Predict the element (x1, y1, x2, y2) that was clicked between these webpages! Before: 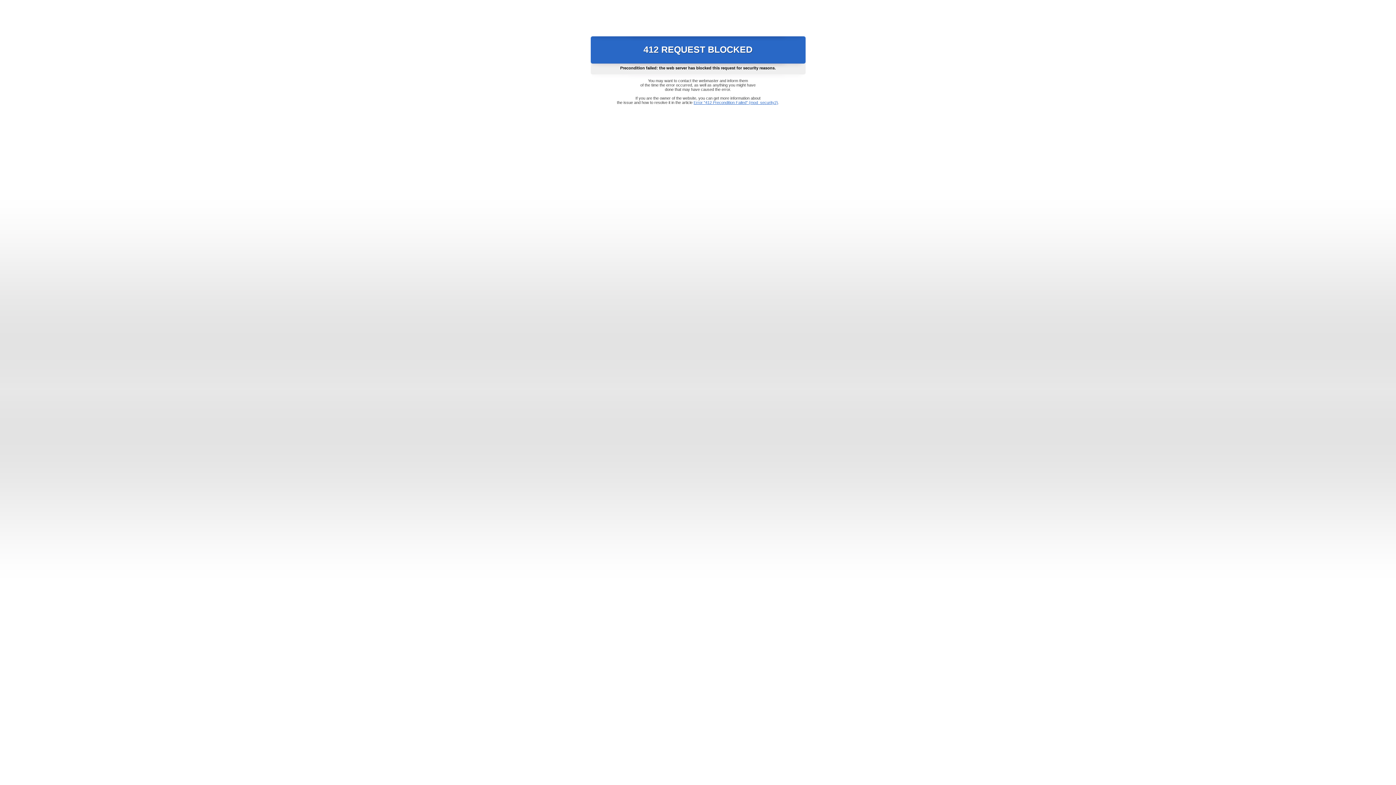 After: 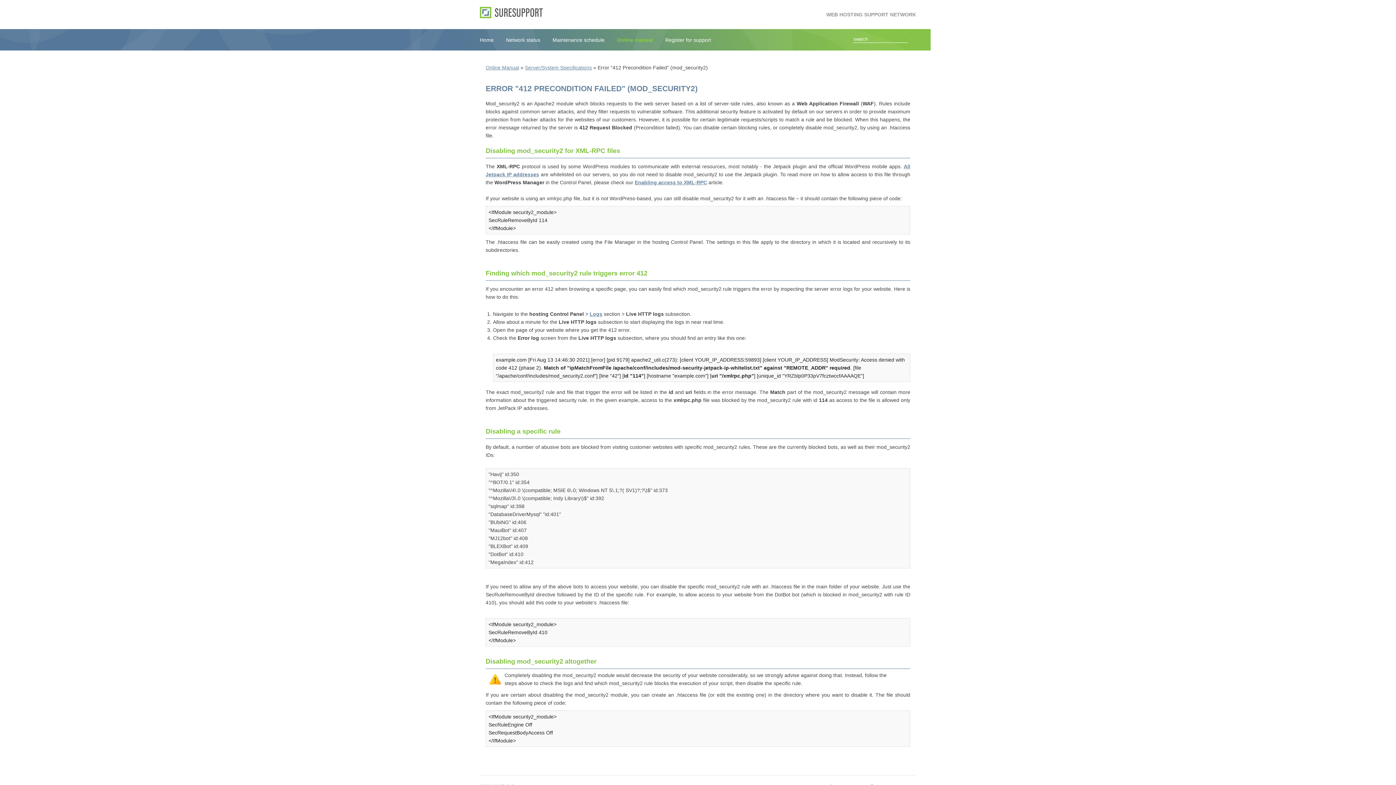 Action: bbox: (693, 100, 778, 104) label: Error "412 Precondition Failed" (mod_security2)